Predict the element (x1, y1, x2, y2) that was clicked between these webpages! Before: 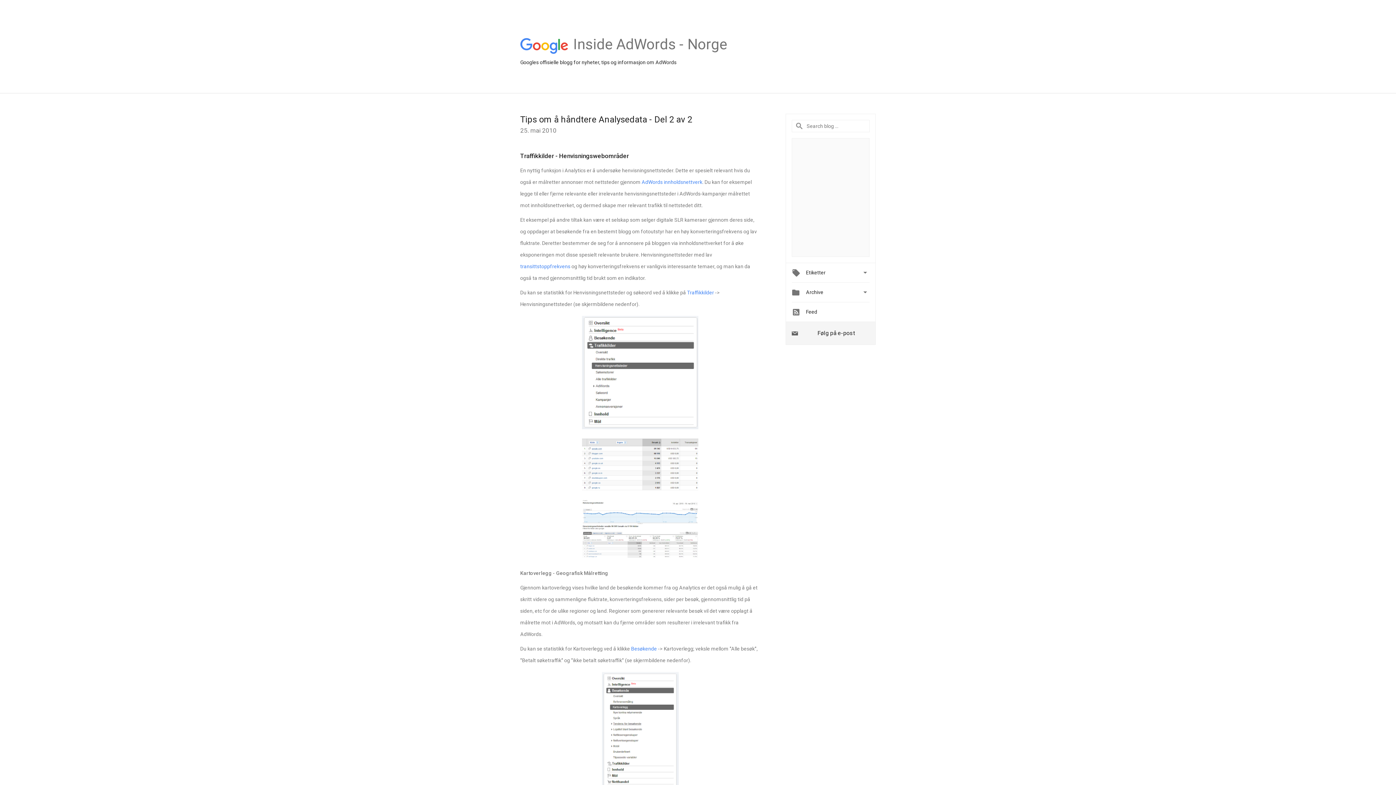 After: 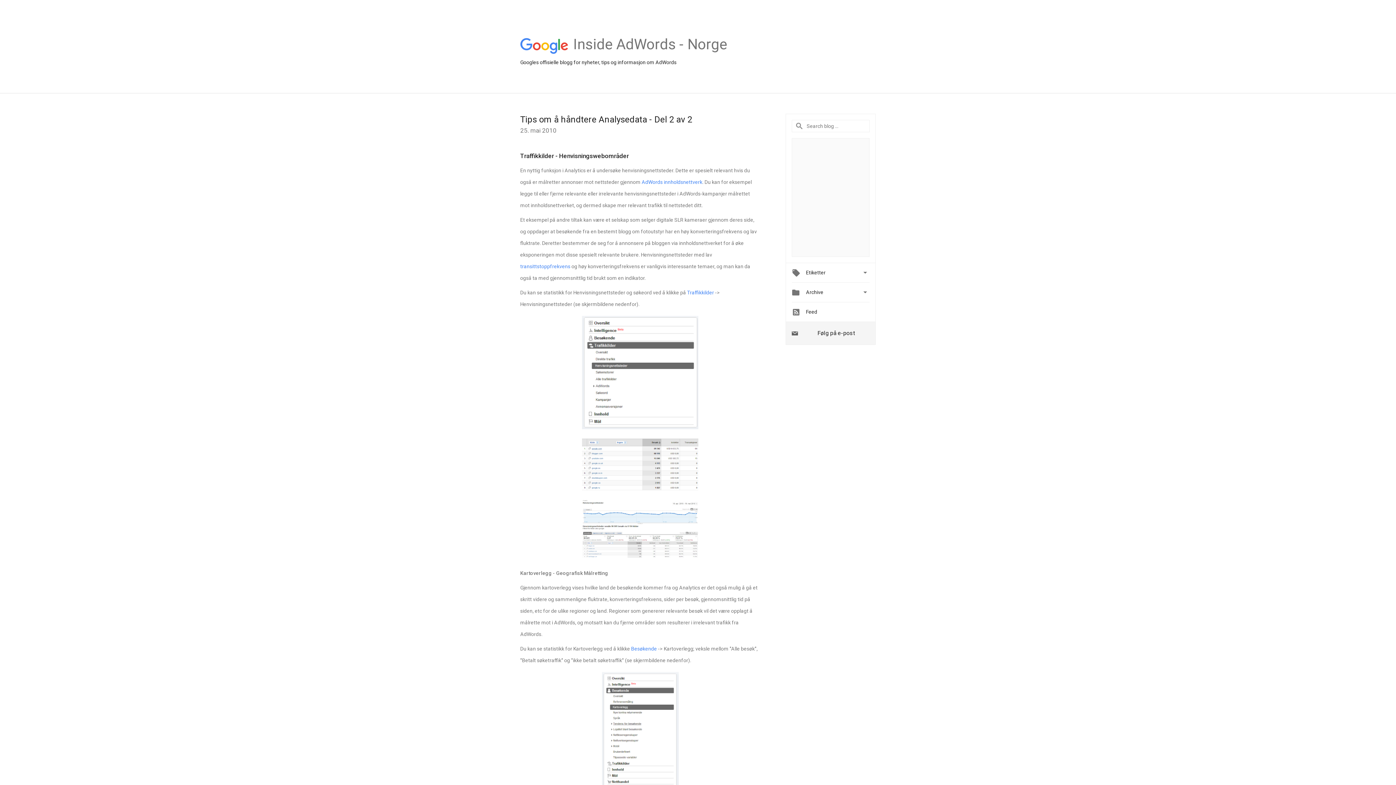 Action: bbox: (520, 500, 760, 558)